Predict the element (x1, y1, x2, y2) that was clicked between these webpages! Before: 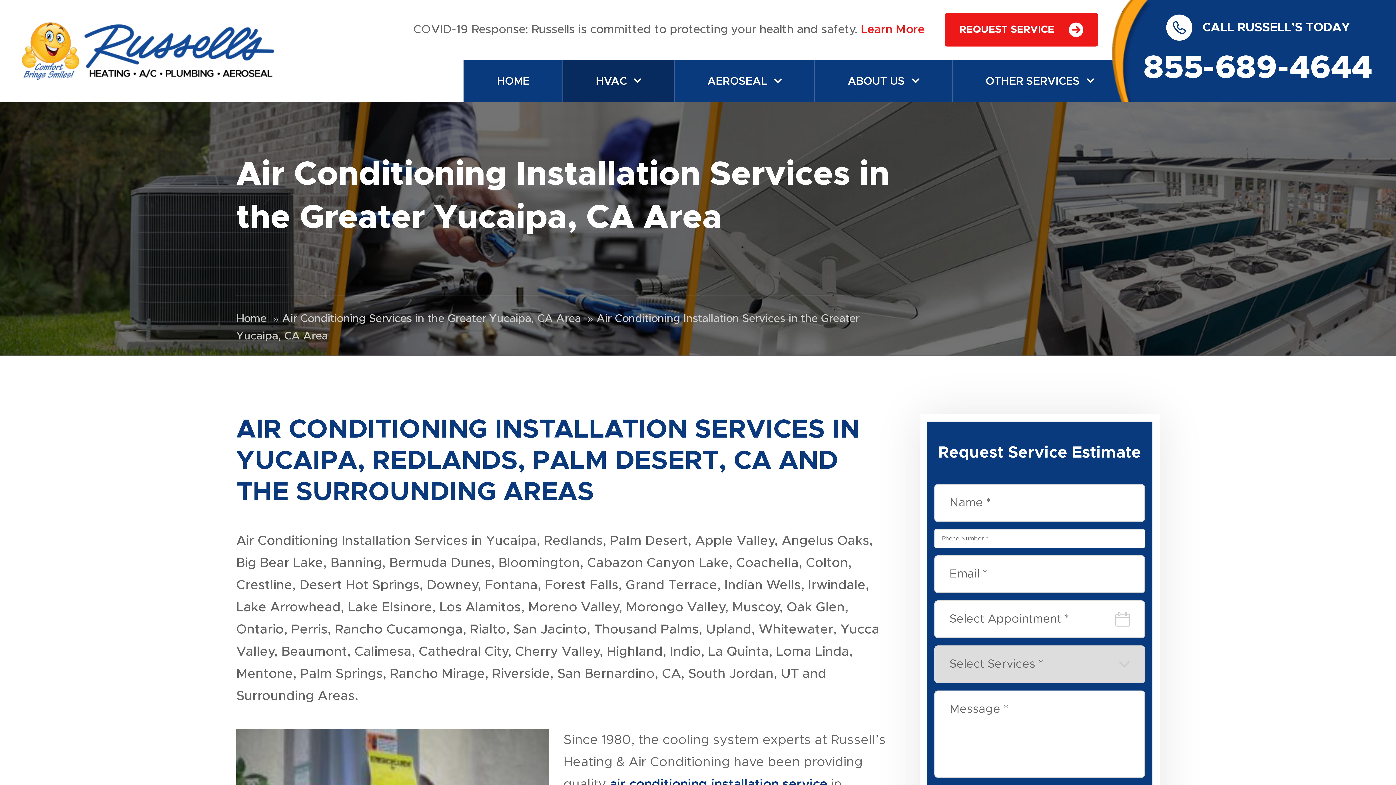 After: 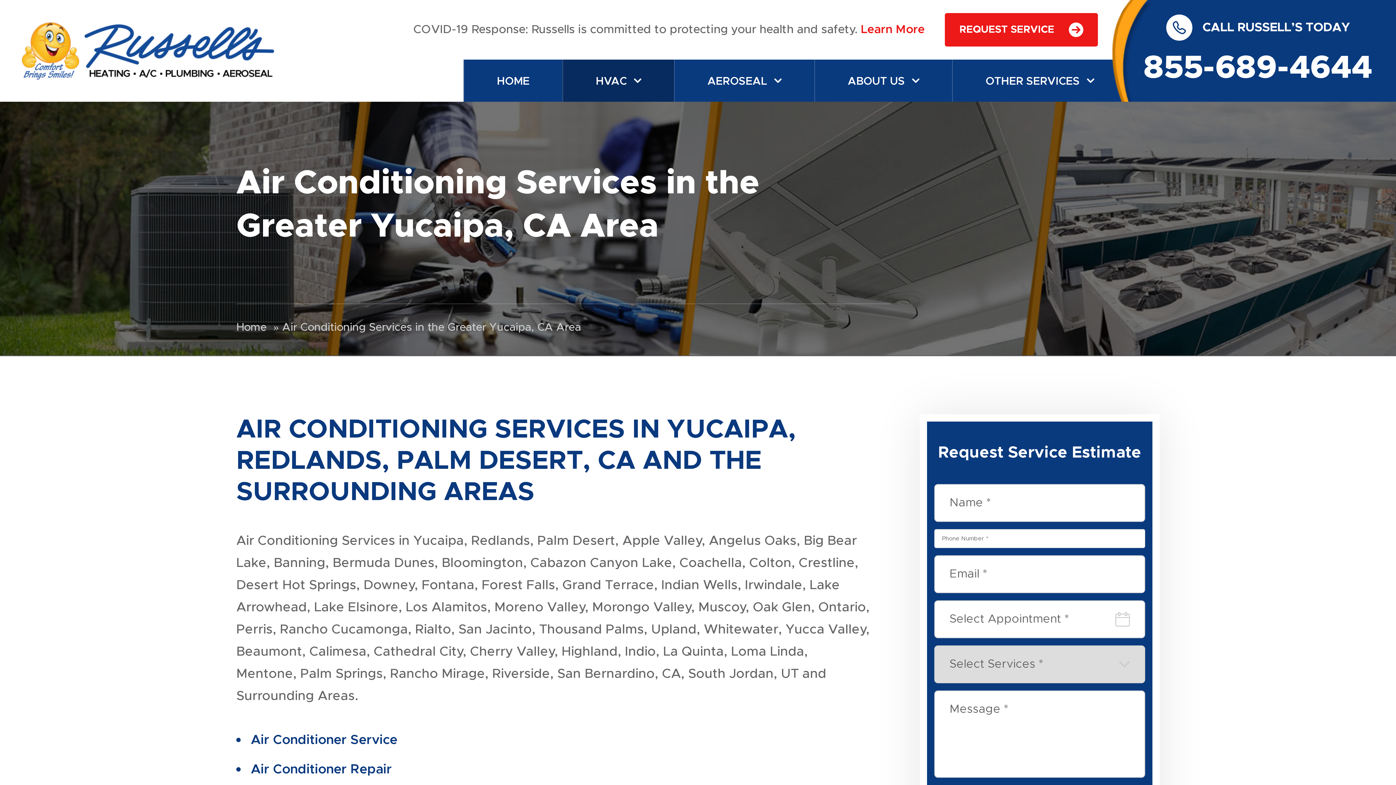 Action: bbox: (562, 59, 674, 101) label: HVAC